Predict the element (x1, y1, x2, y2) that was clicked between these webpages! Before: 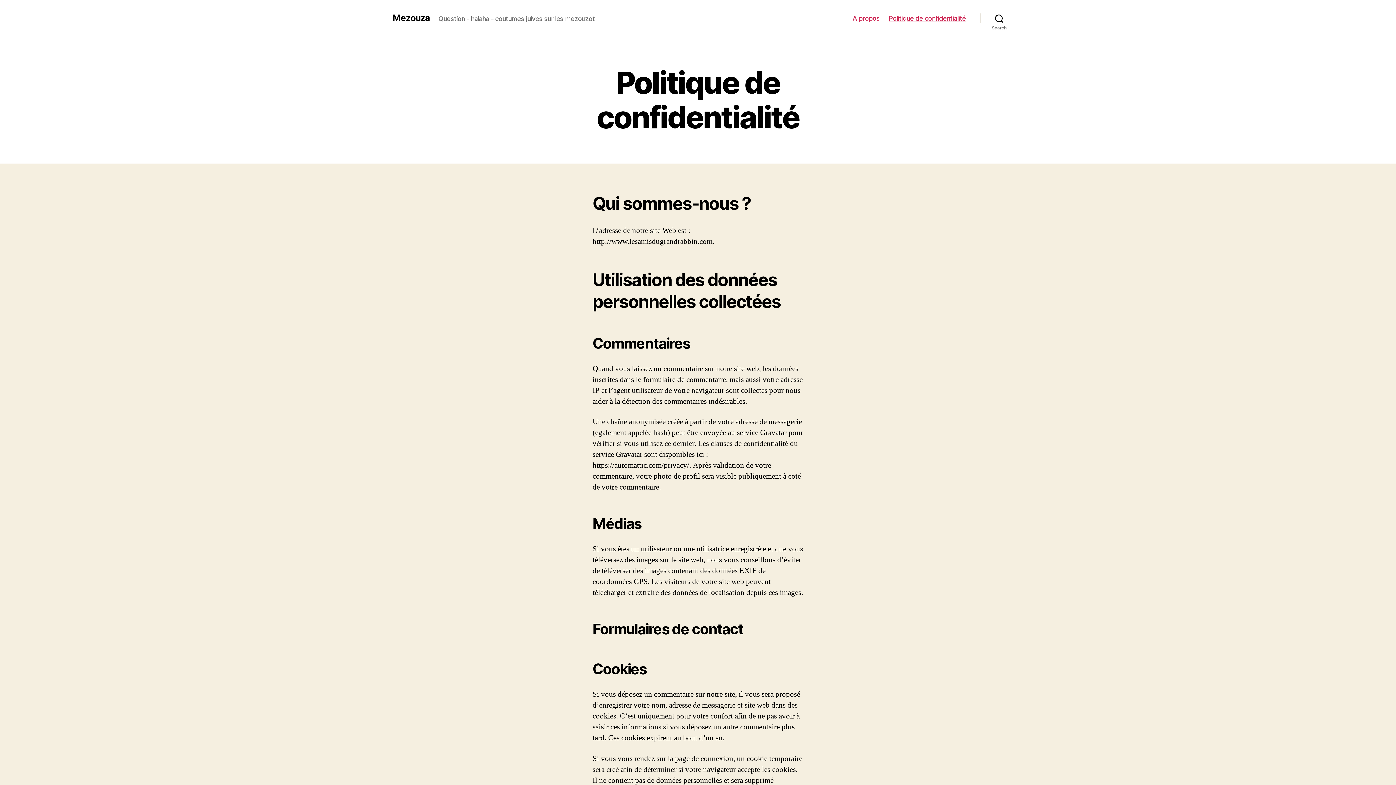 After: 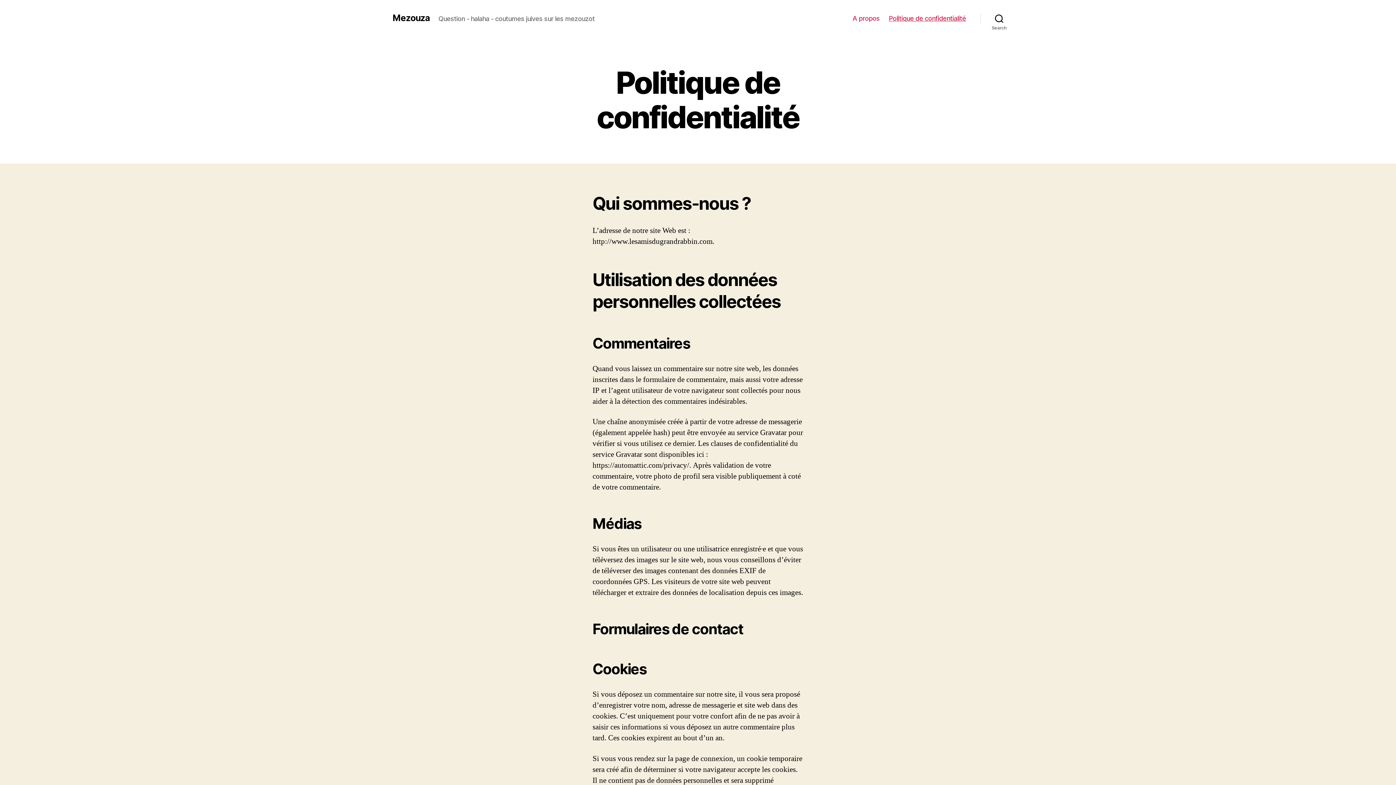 Action: bbox: (889, 14, 966, 22) label: Politique de confidentialité